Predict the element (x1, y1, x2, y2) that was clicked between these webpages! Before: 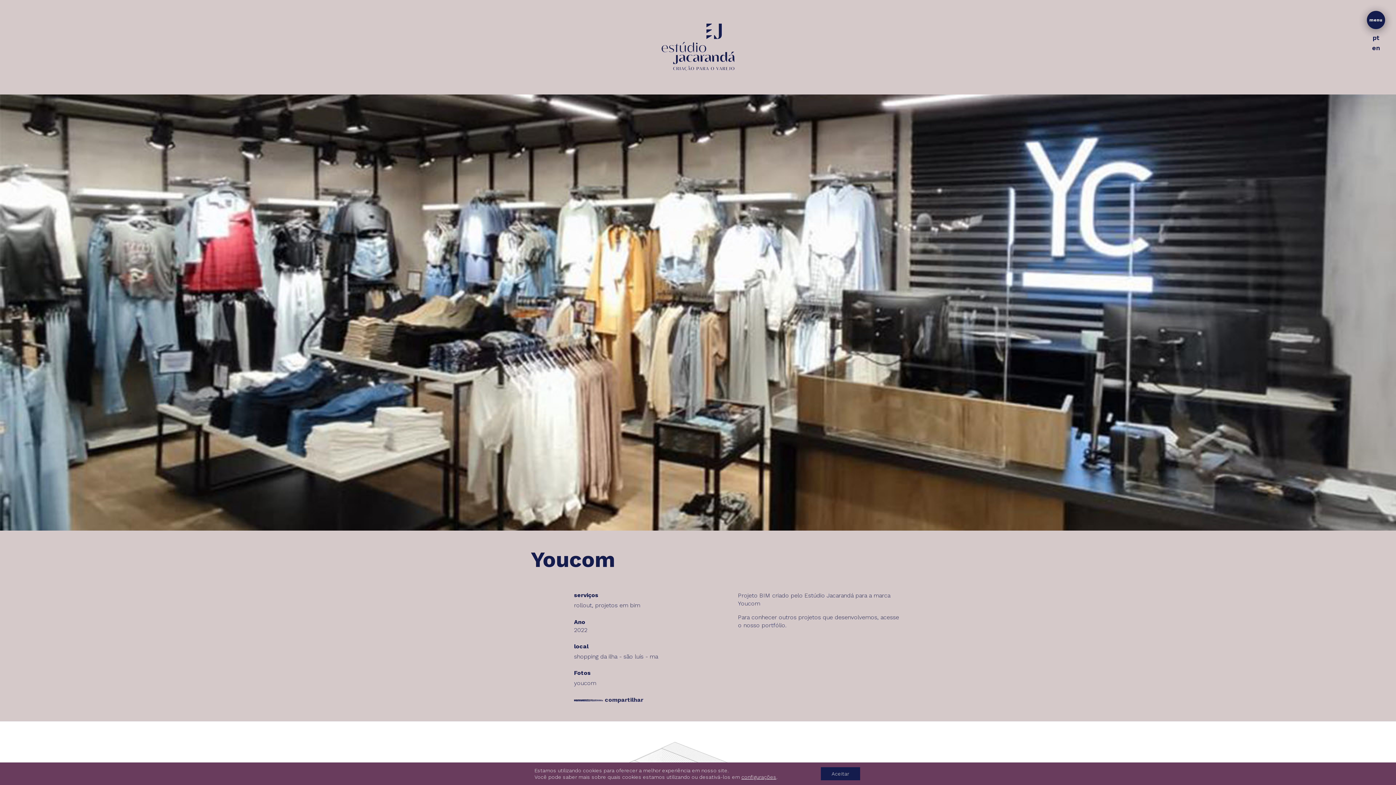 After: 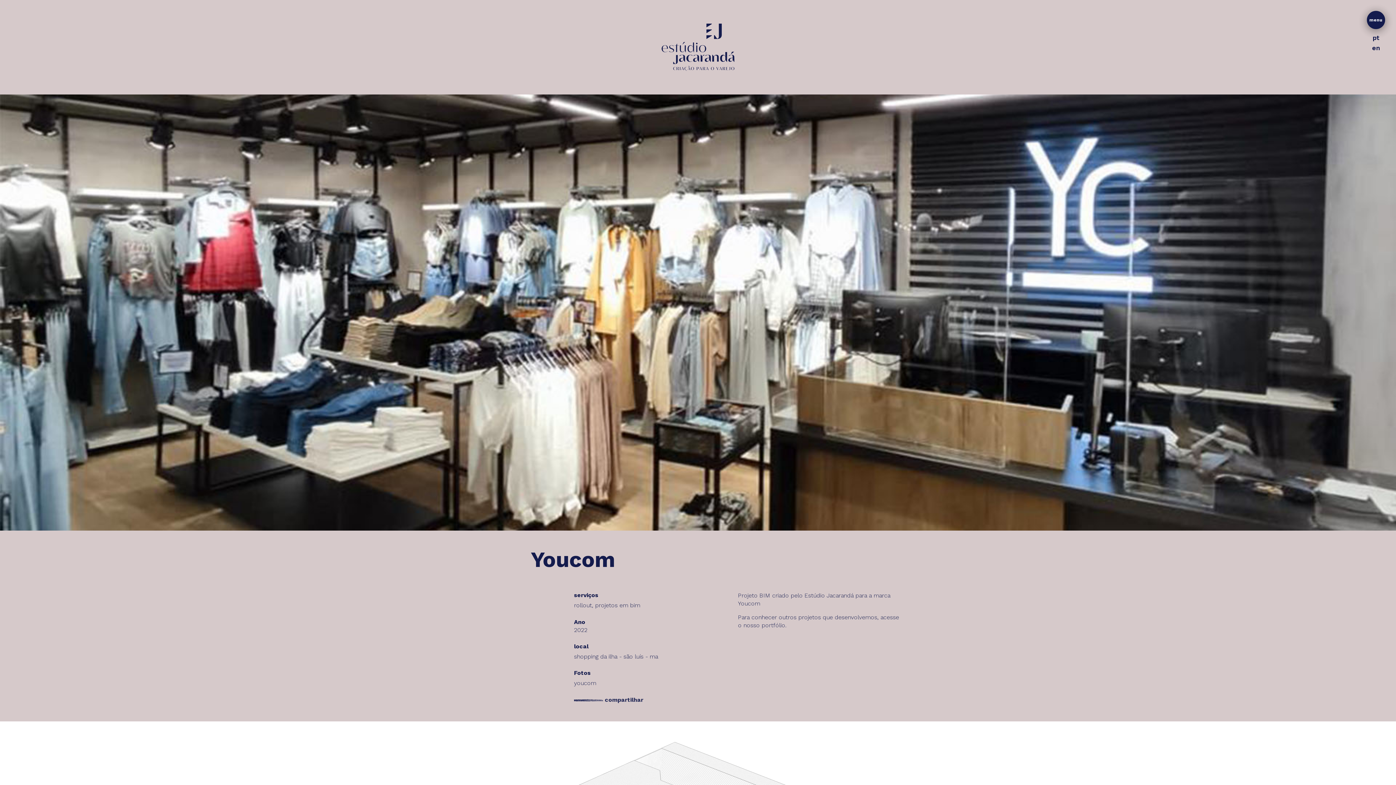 Action: bbox: (820, 767, 860, 780) label: Aceitar